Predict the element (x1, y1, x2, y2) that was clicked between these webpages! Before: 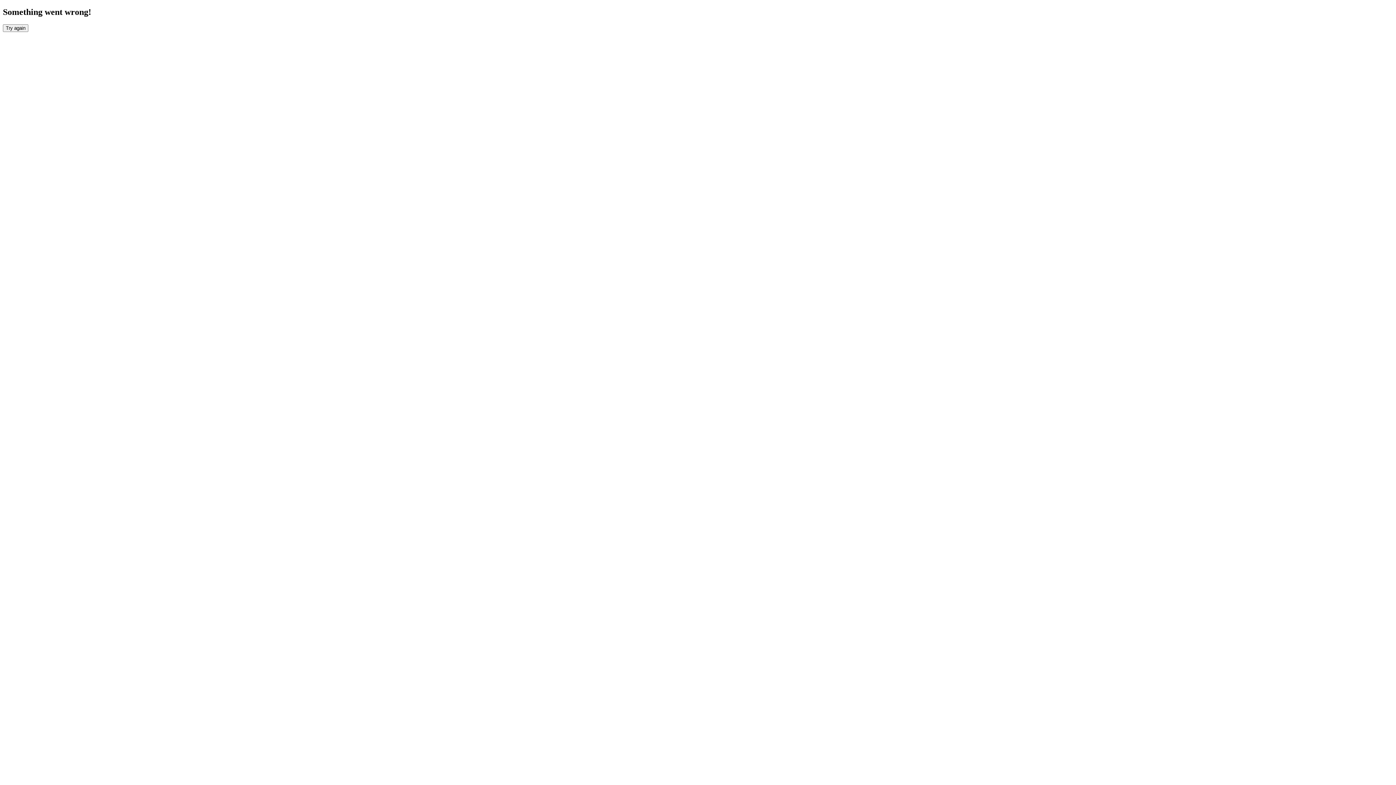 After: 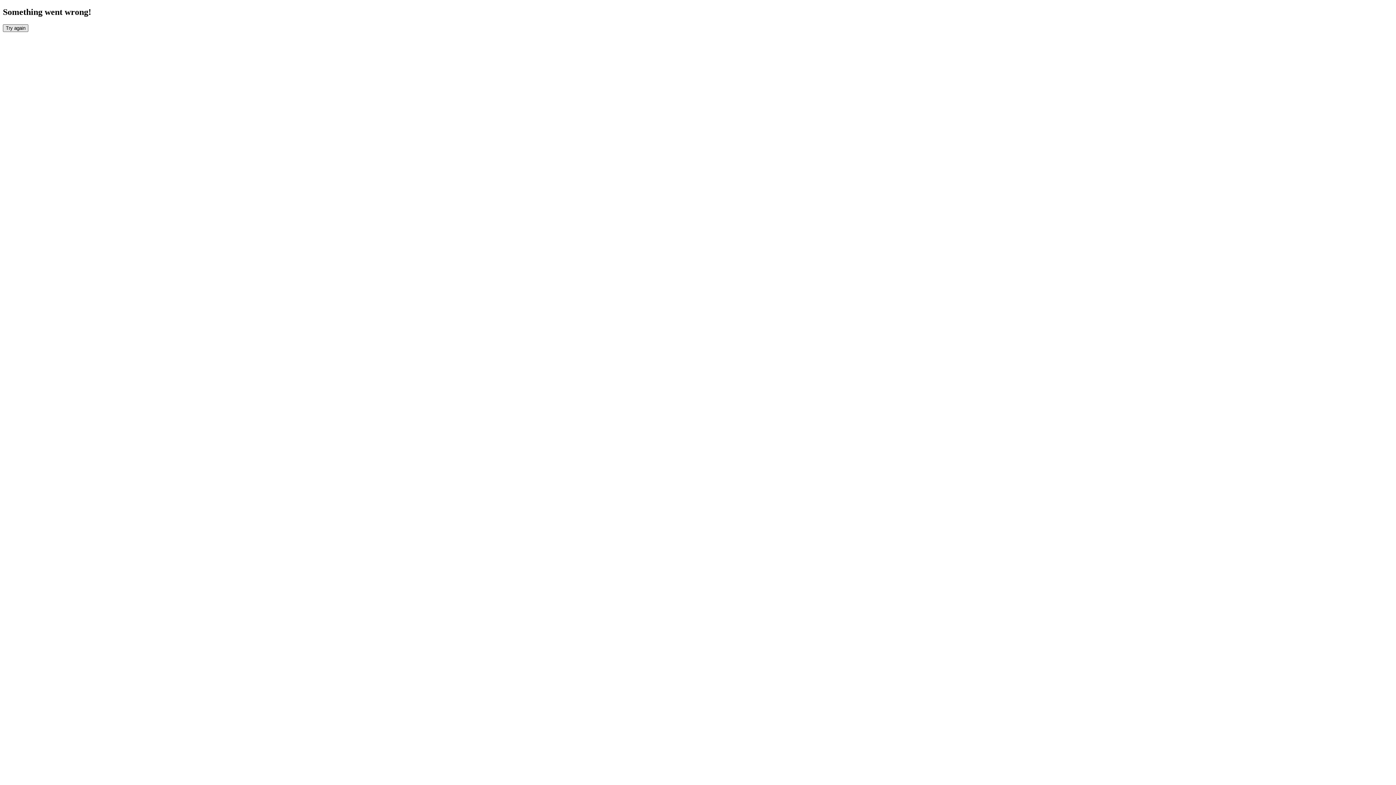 Action: label: Try again bbox: (2, 24, 28, 31)